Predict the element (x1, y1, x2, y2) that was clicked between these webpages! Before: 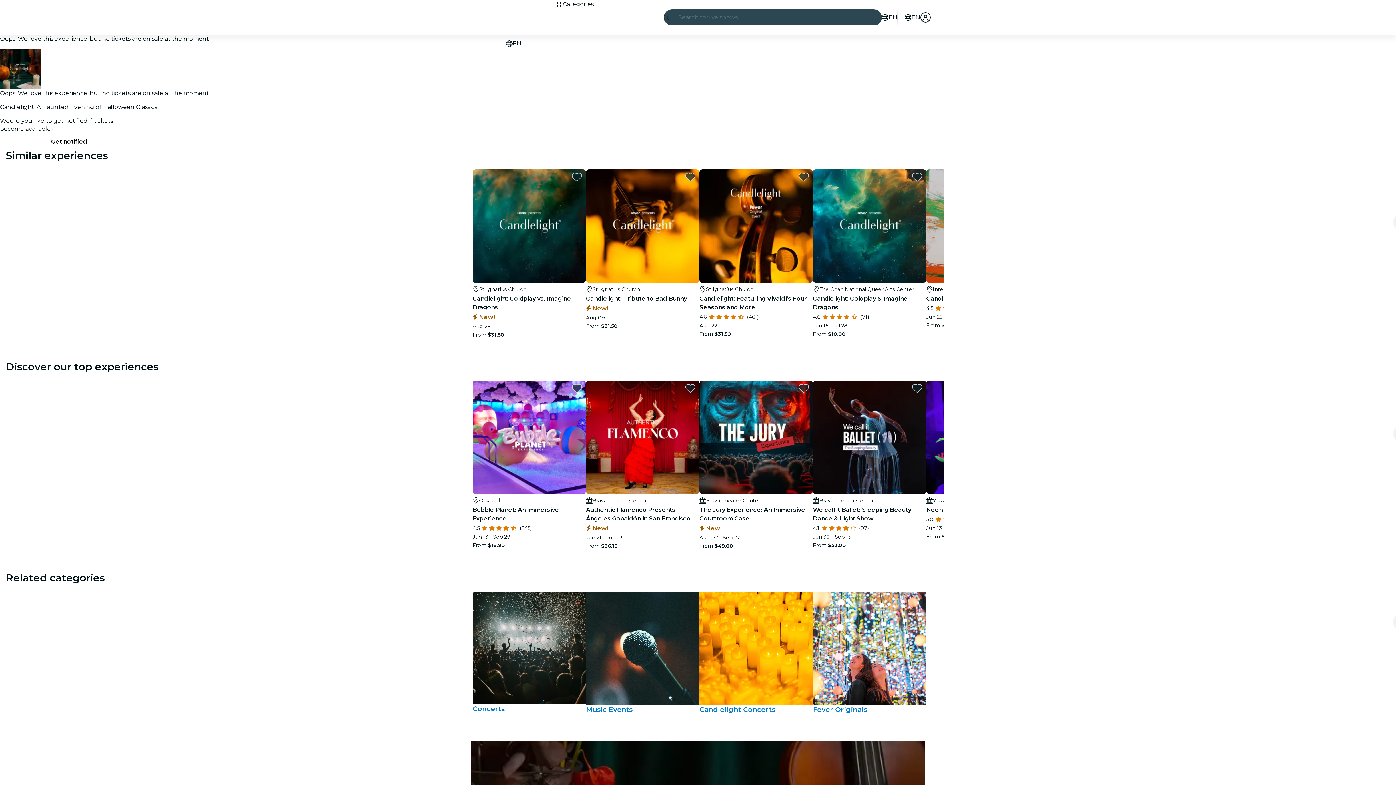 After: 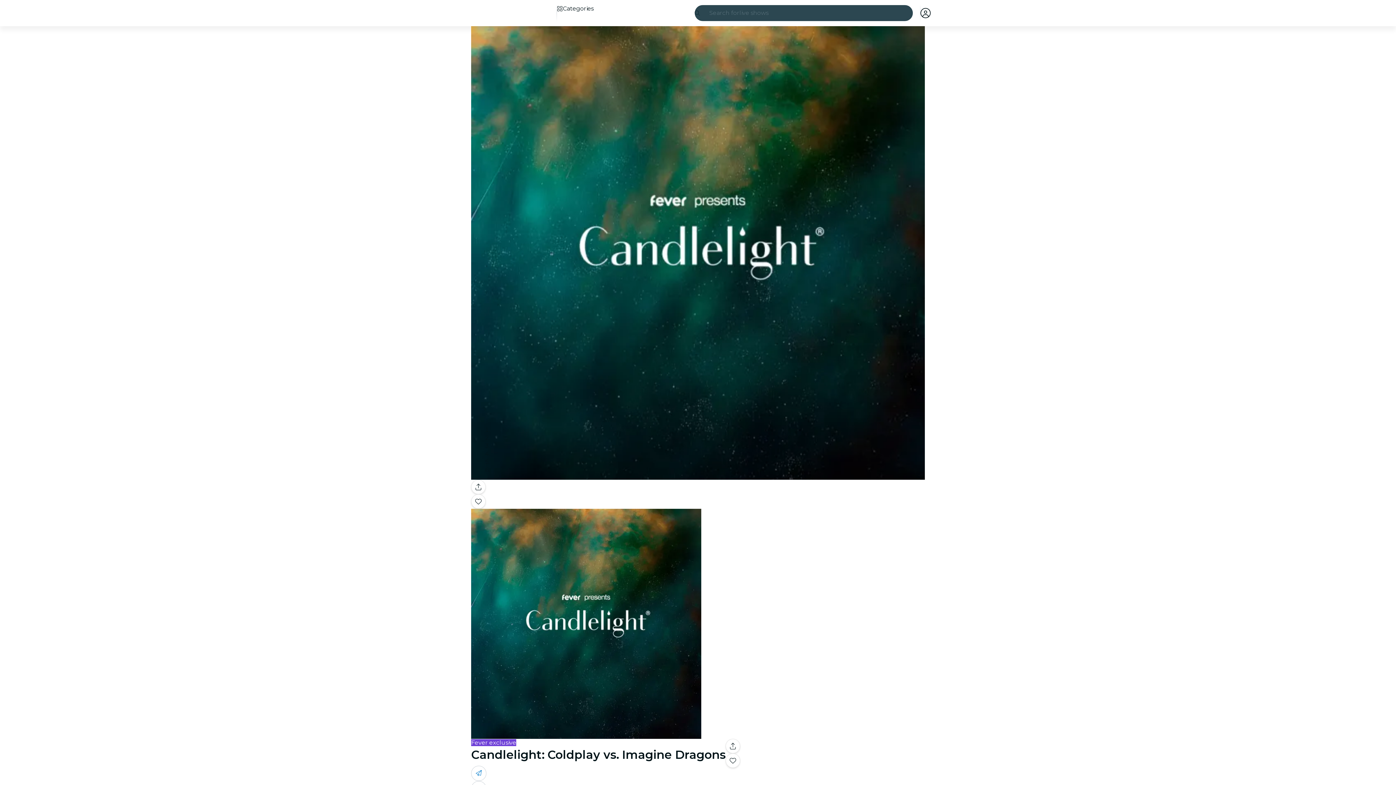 Action: label: St Ignatius Church
Candlelight: Coldplay vs. Imagine Dragons
 New!
Aug 29
From $31.50 bbox: (472, 169, 586, 338)